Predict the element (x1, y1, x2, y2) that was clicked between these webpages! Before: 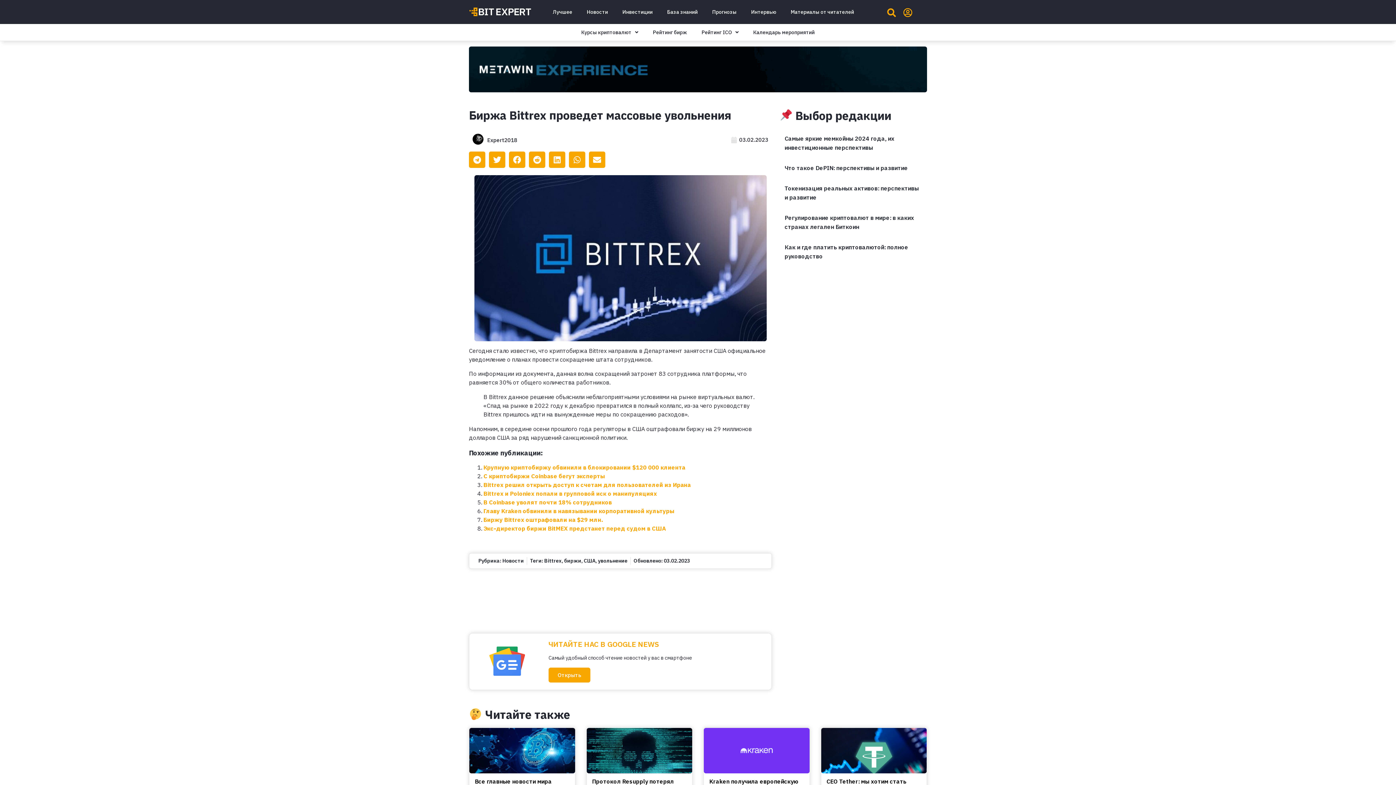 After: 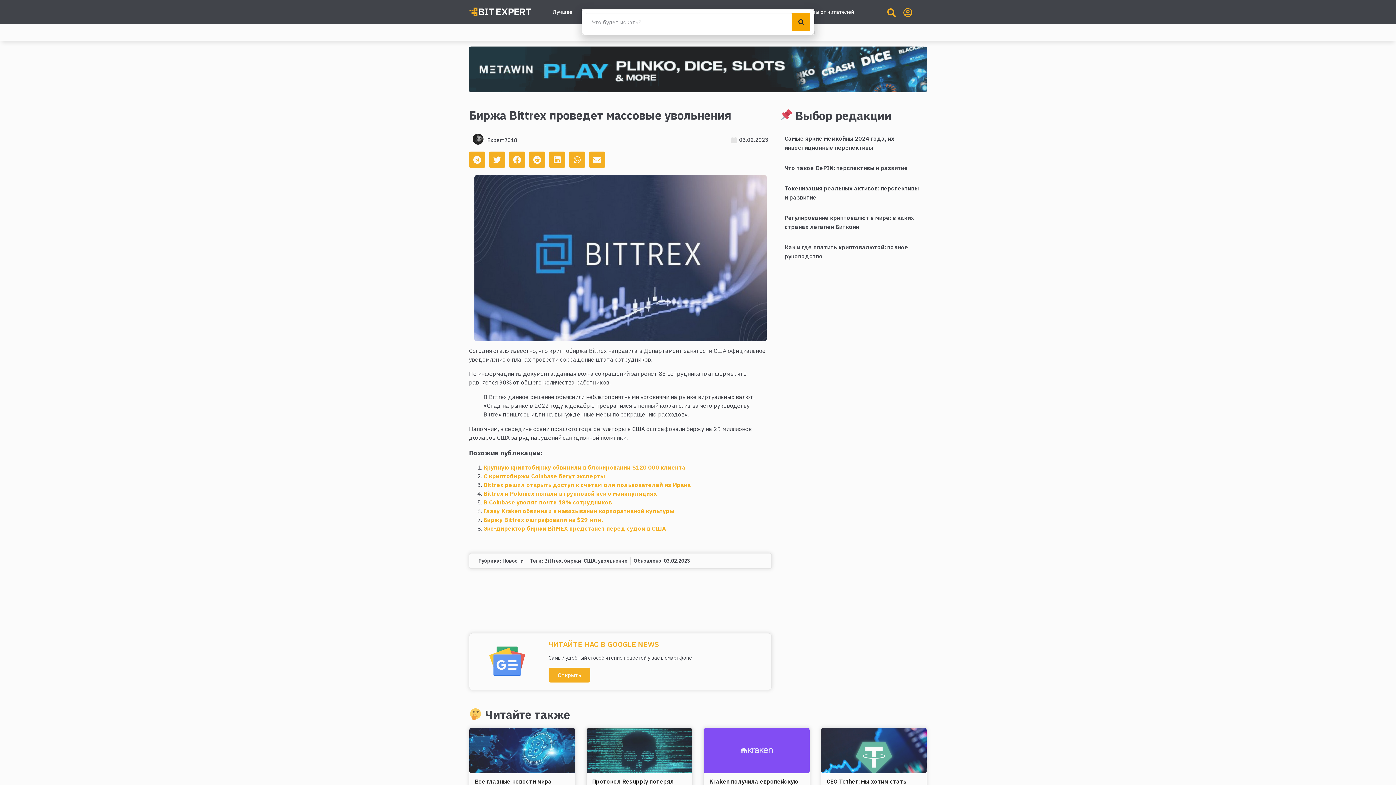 Action: bbox: (887, 8, 896, 16)